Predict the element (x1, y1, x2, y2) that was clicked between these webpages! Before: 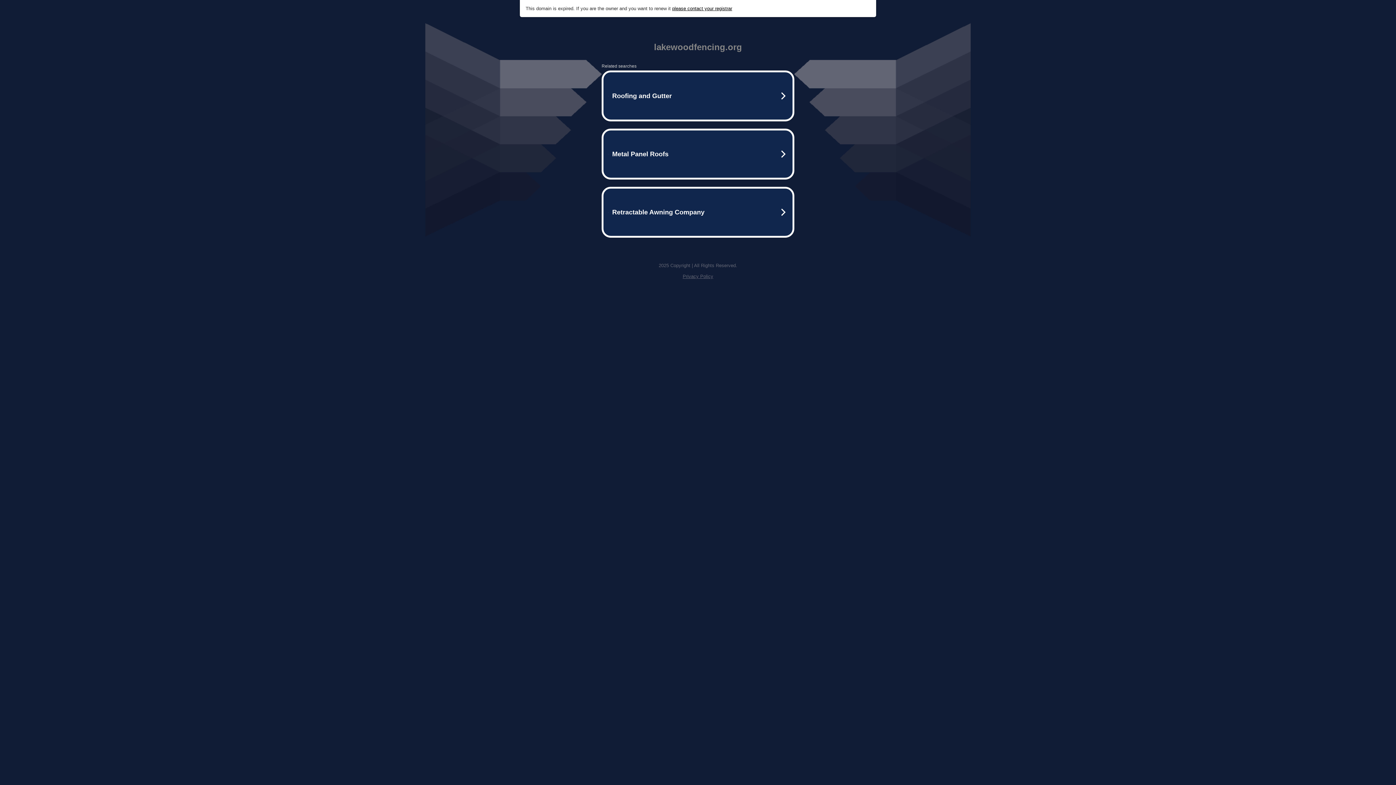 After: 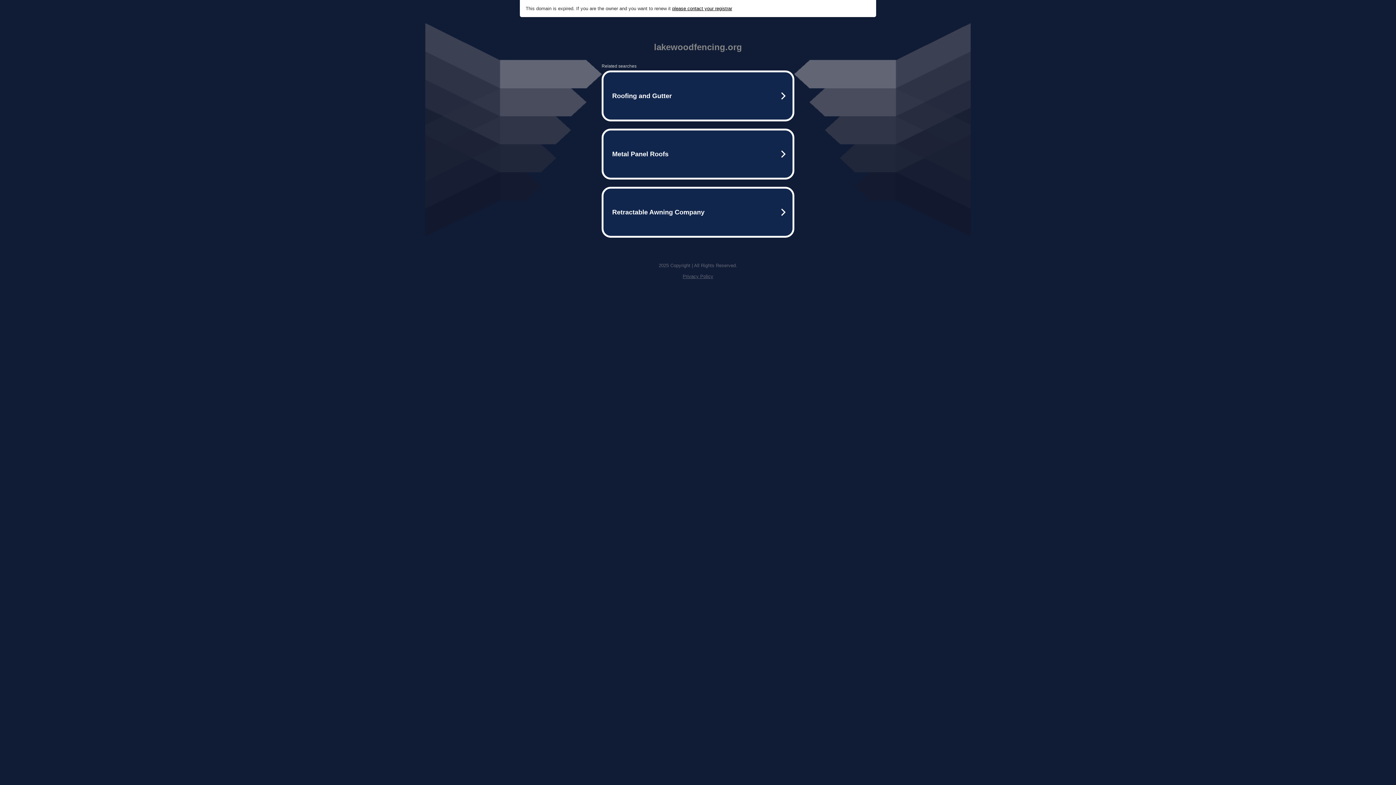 Action: label: please contact your registrar bbox: (672, 5, 732, 11)